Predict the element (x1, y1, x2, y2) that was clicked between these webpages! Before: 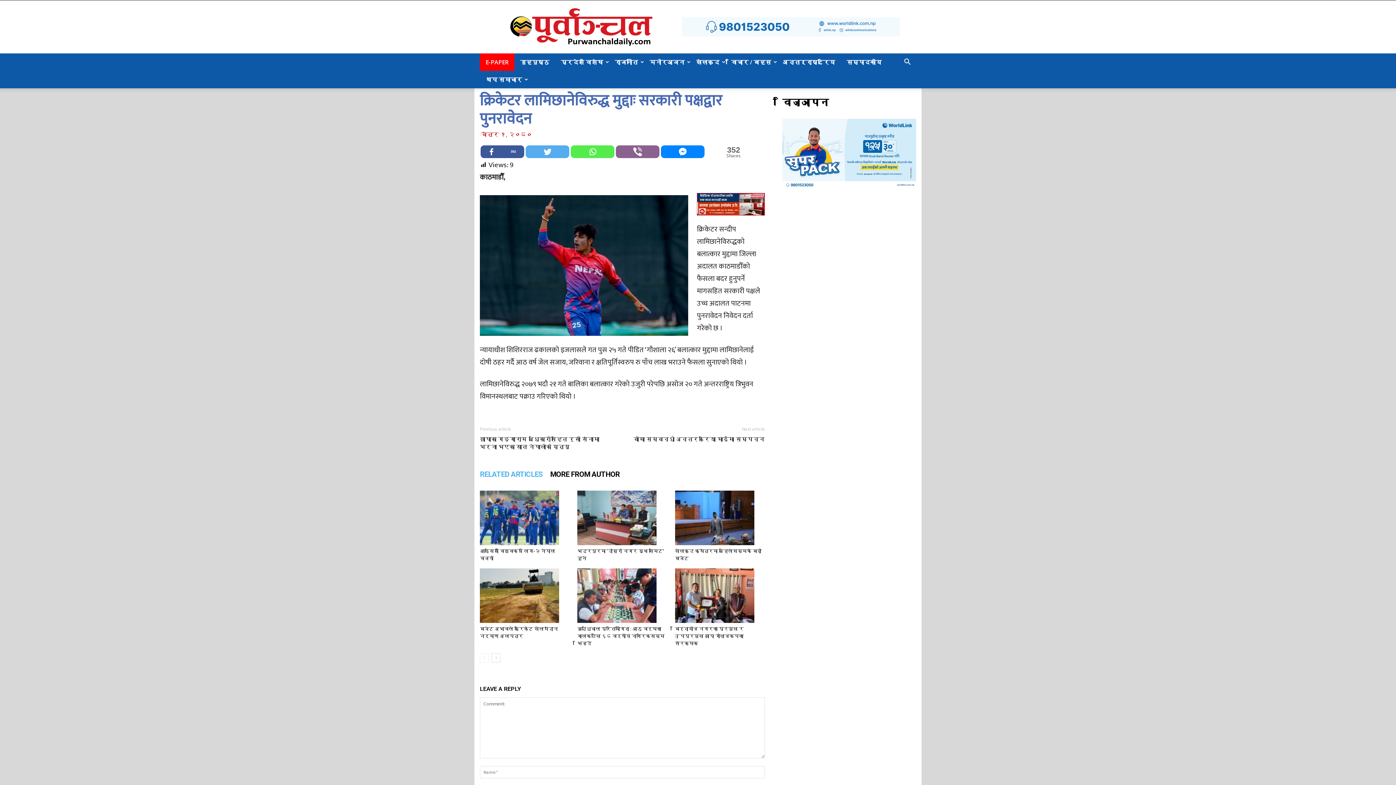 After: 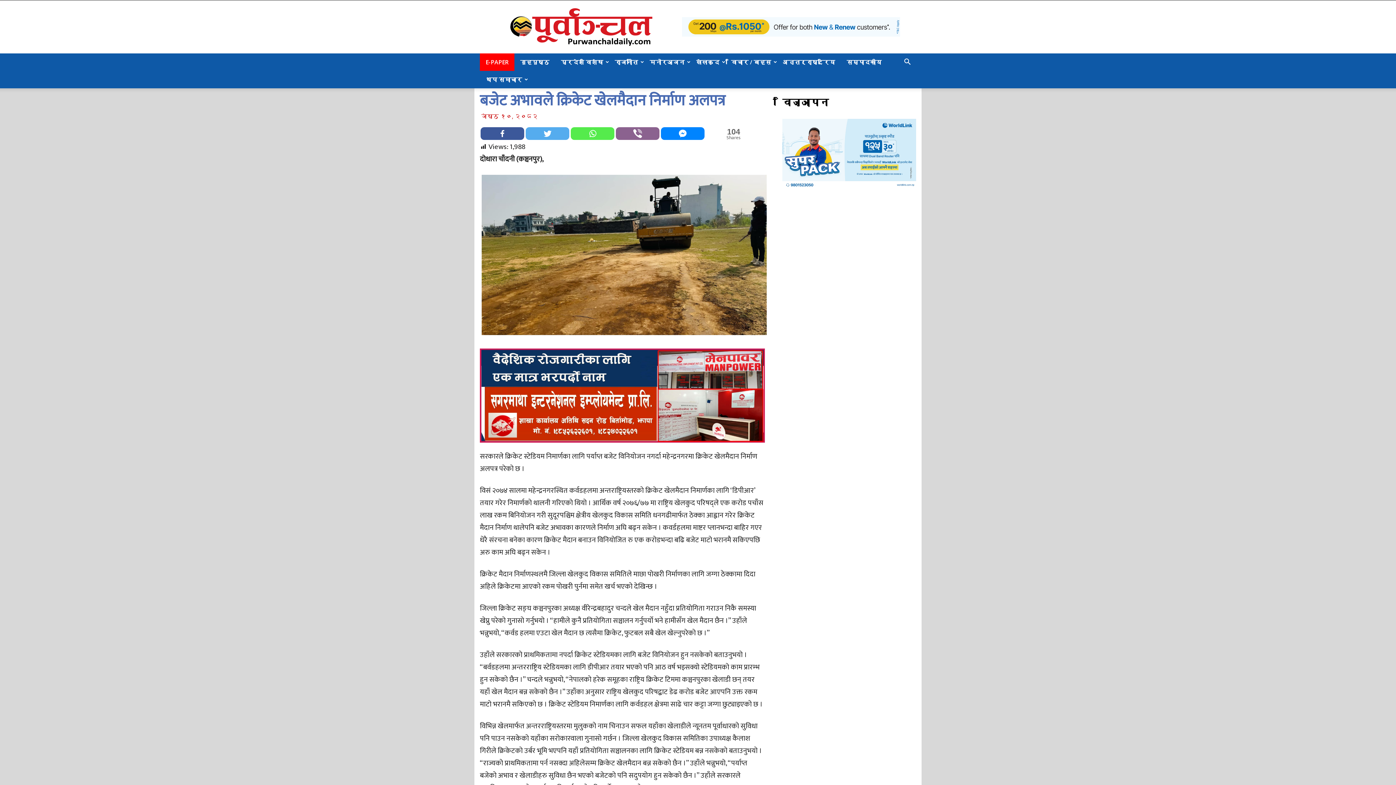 Action: bbox: (480, 568, 569, 623)